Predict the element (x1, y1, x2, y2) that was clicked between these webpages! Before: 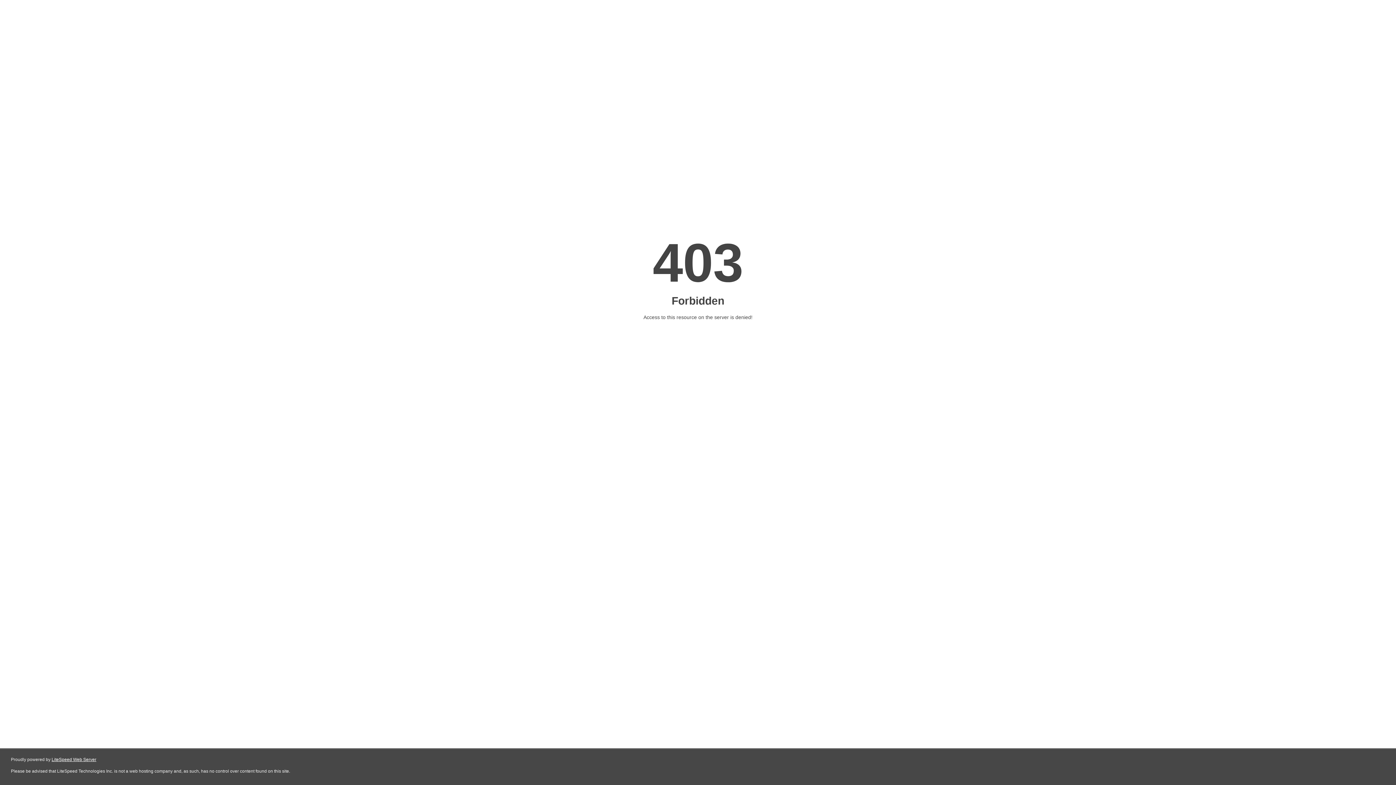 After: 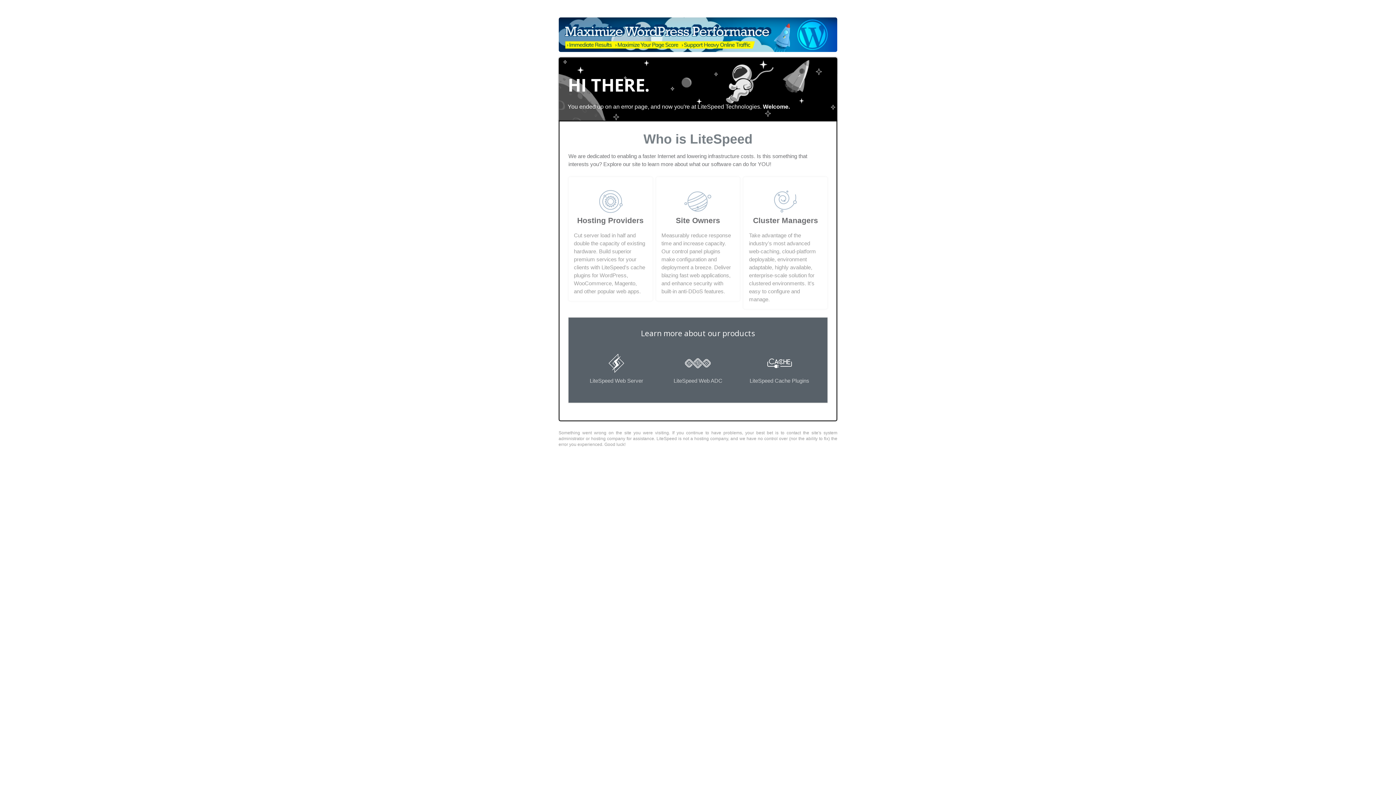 Action: bbox: (51, 757, 96, 762) label: LiteSpeed Web Server